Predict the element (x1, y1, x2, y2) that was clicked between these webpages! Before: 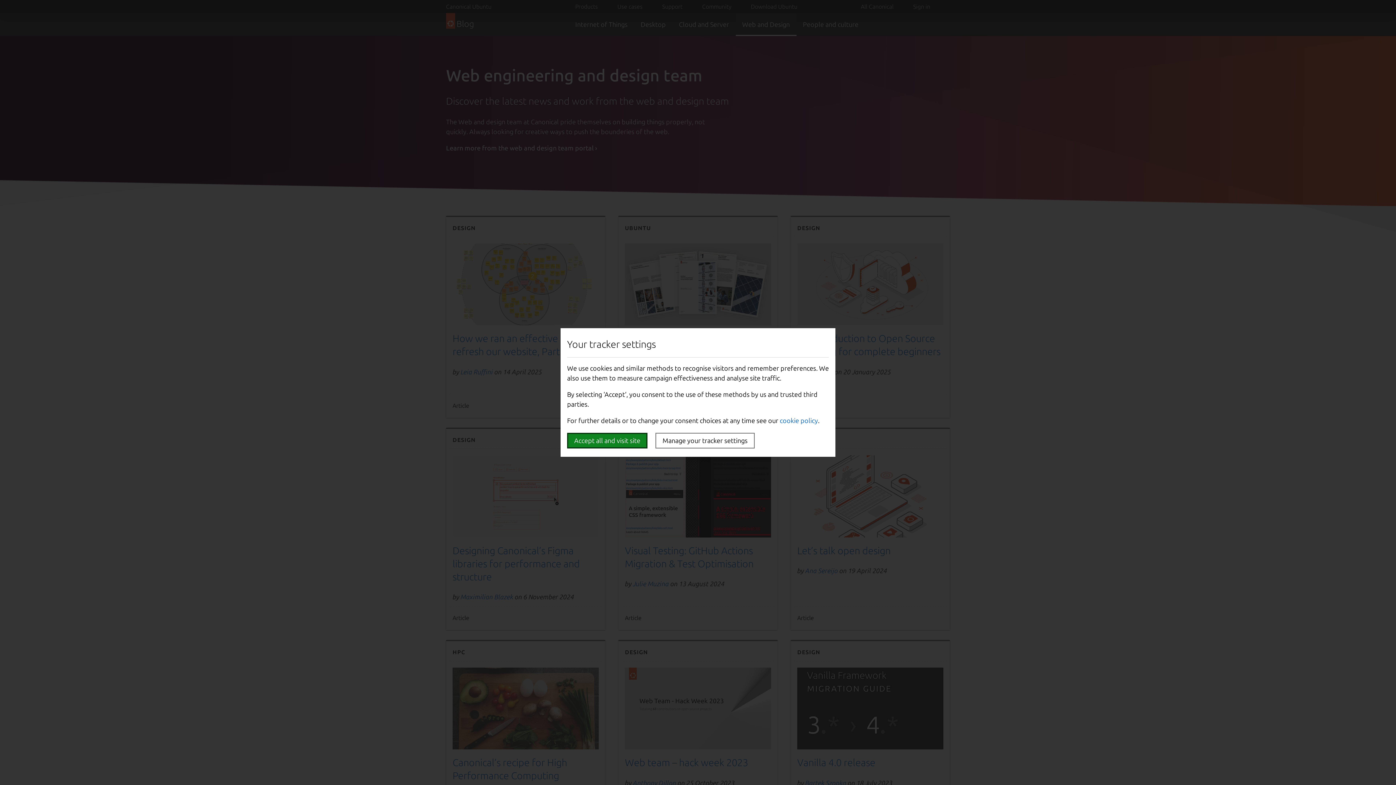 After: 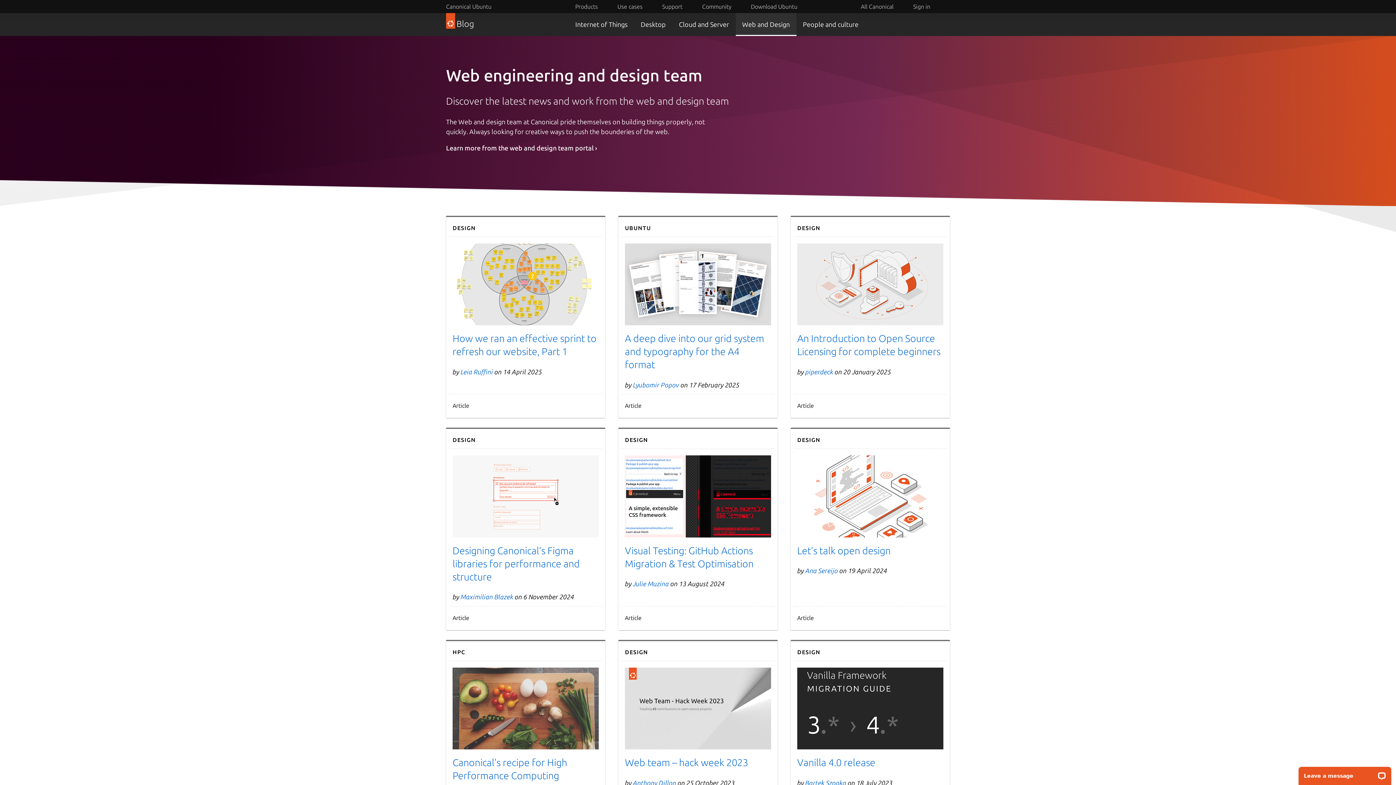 Action: label: Accept all and visit site bbox: (567, 433, 647, 448)